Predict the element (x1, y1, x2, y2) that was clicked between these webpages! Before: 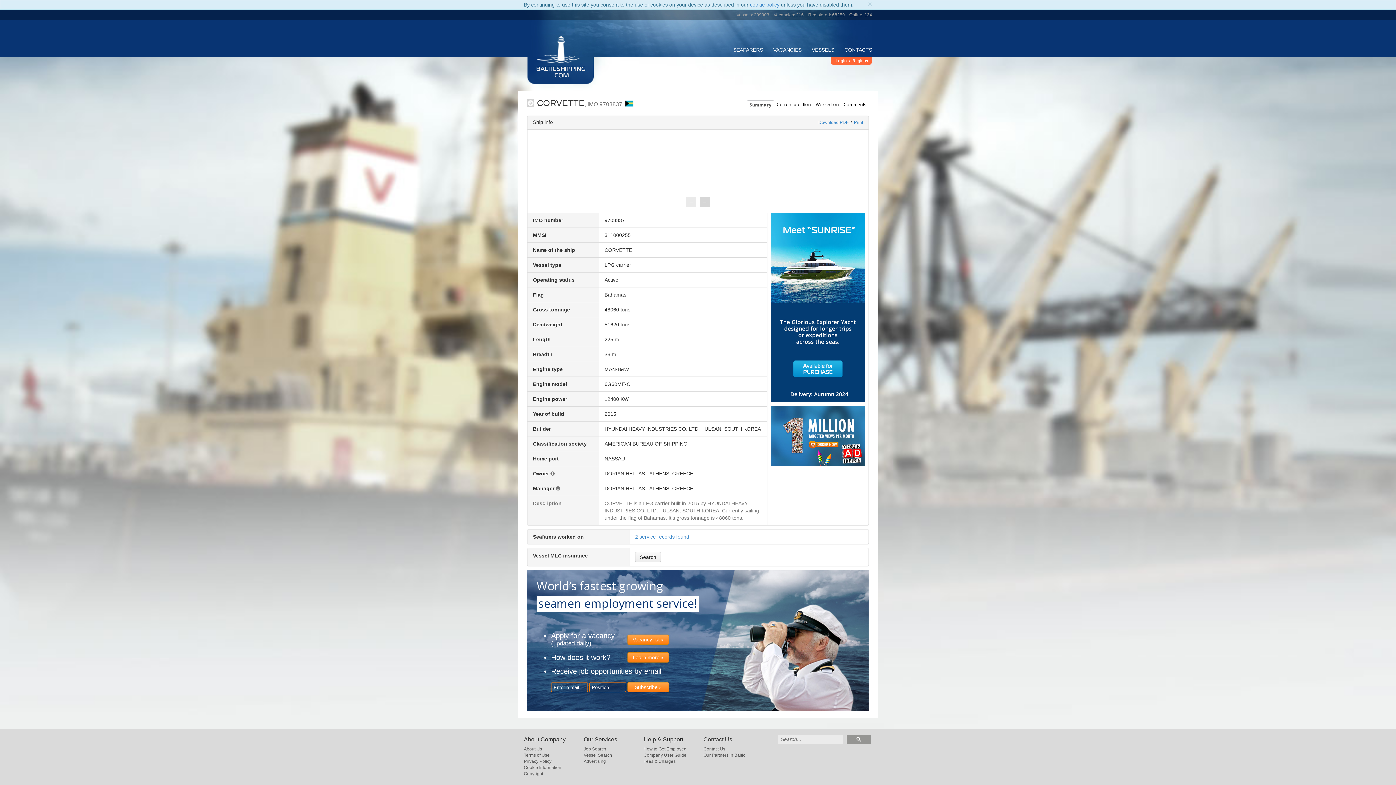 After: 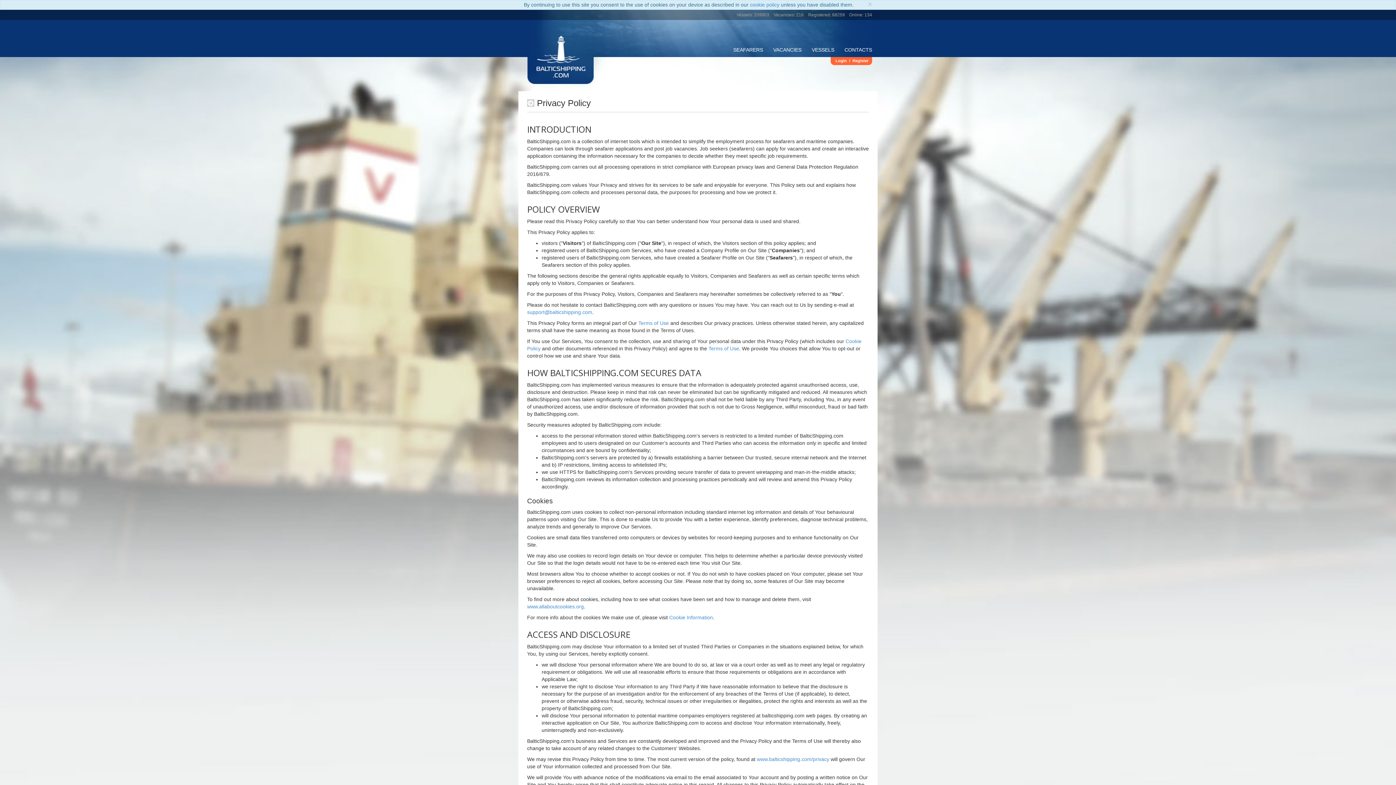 Action: label: Privacy Policy bbox: (524, 759, 551, 764)